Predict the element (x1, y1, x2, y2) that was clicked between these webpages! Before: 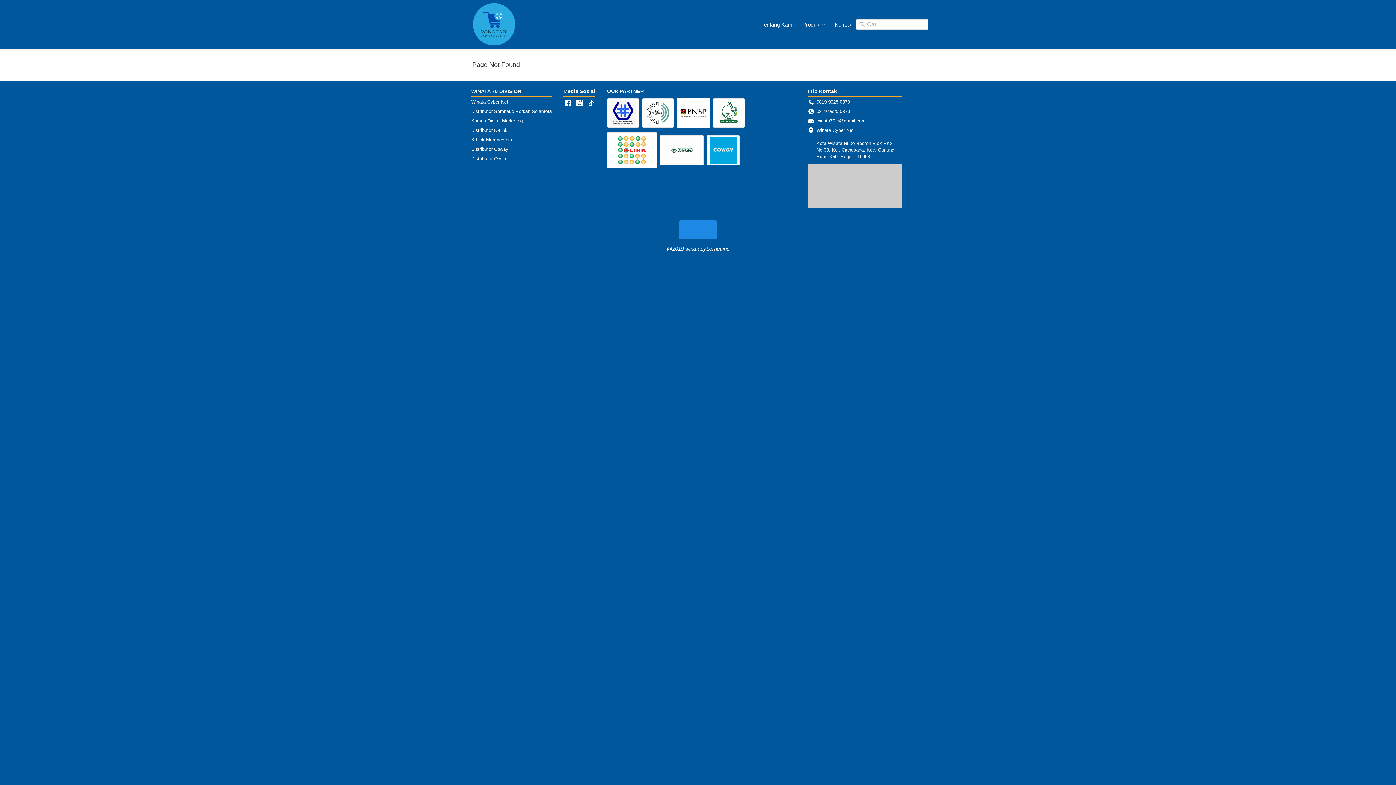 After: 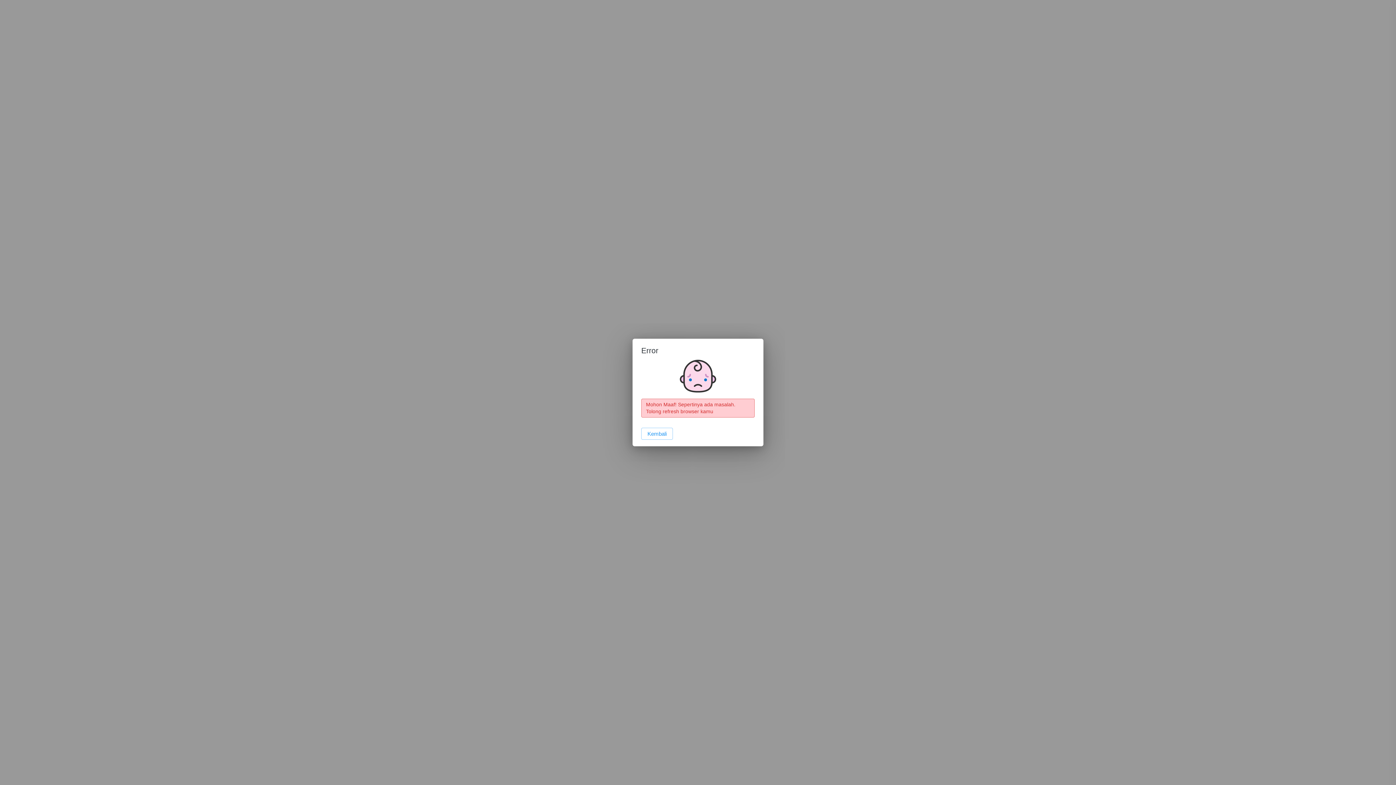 Action: bbox: (610, 134, 653, 166)